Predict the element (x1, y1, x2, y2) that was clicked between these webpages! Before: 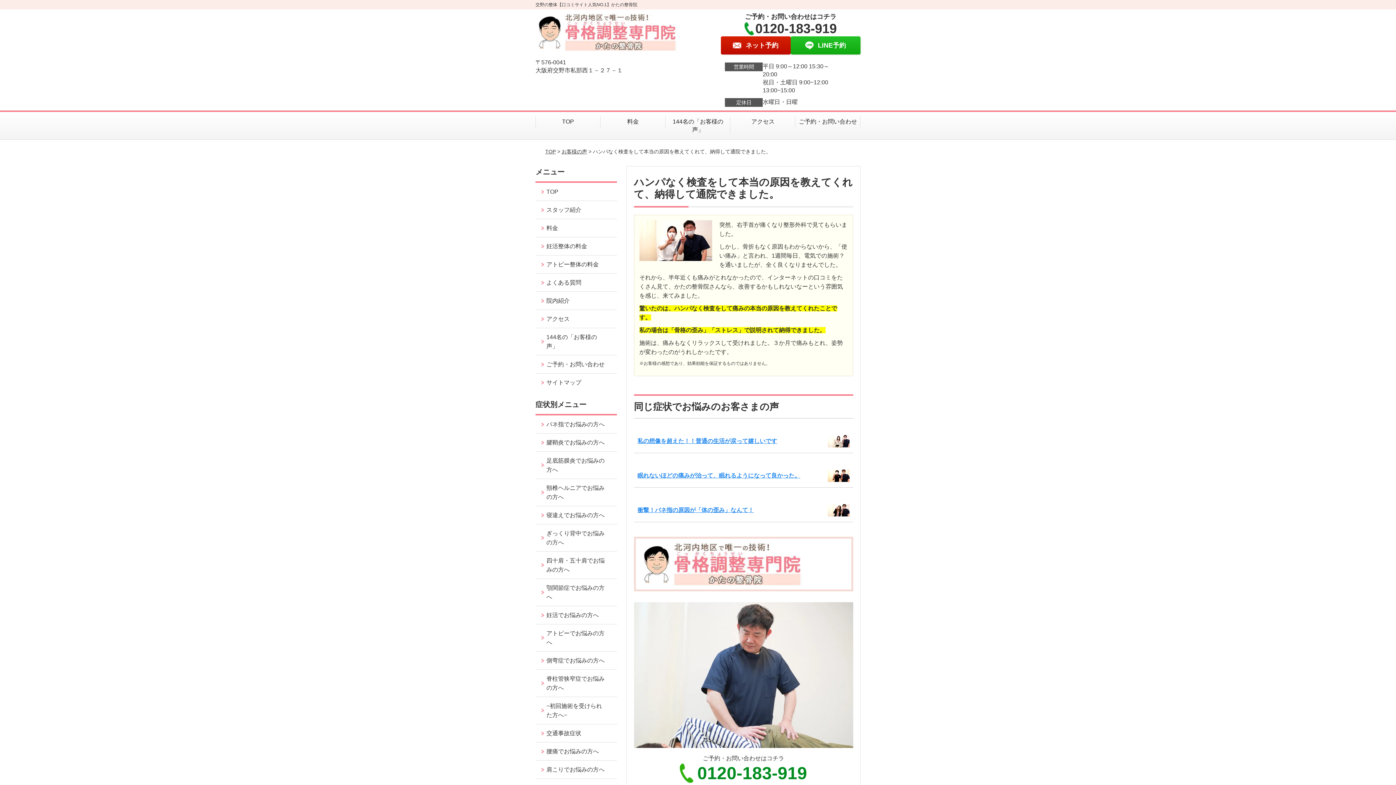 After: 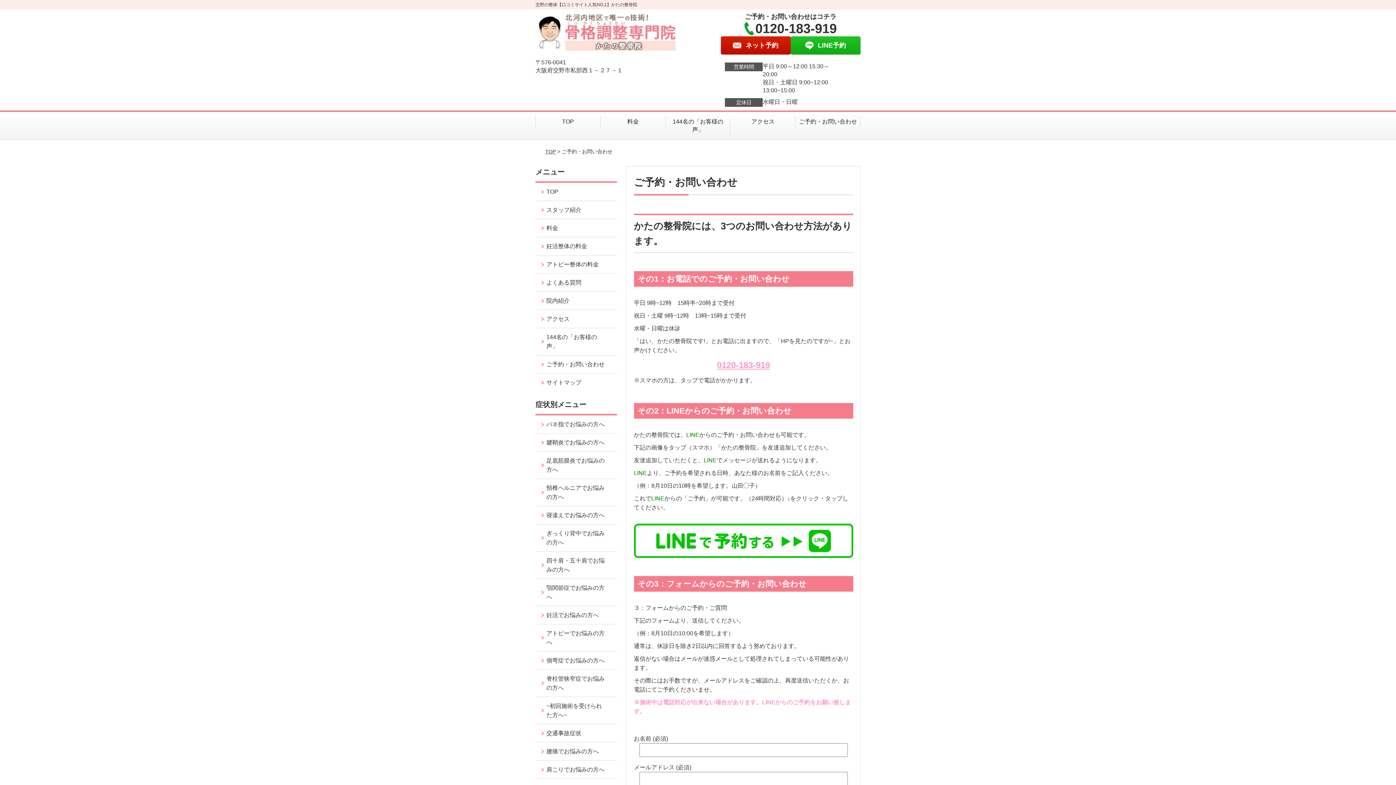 Action: bbox: (720, 36, 790, 54) label: ネット予約